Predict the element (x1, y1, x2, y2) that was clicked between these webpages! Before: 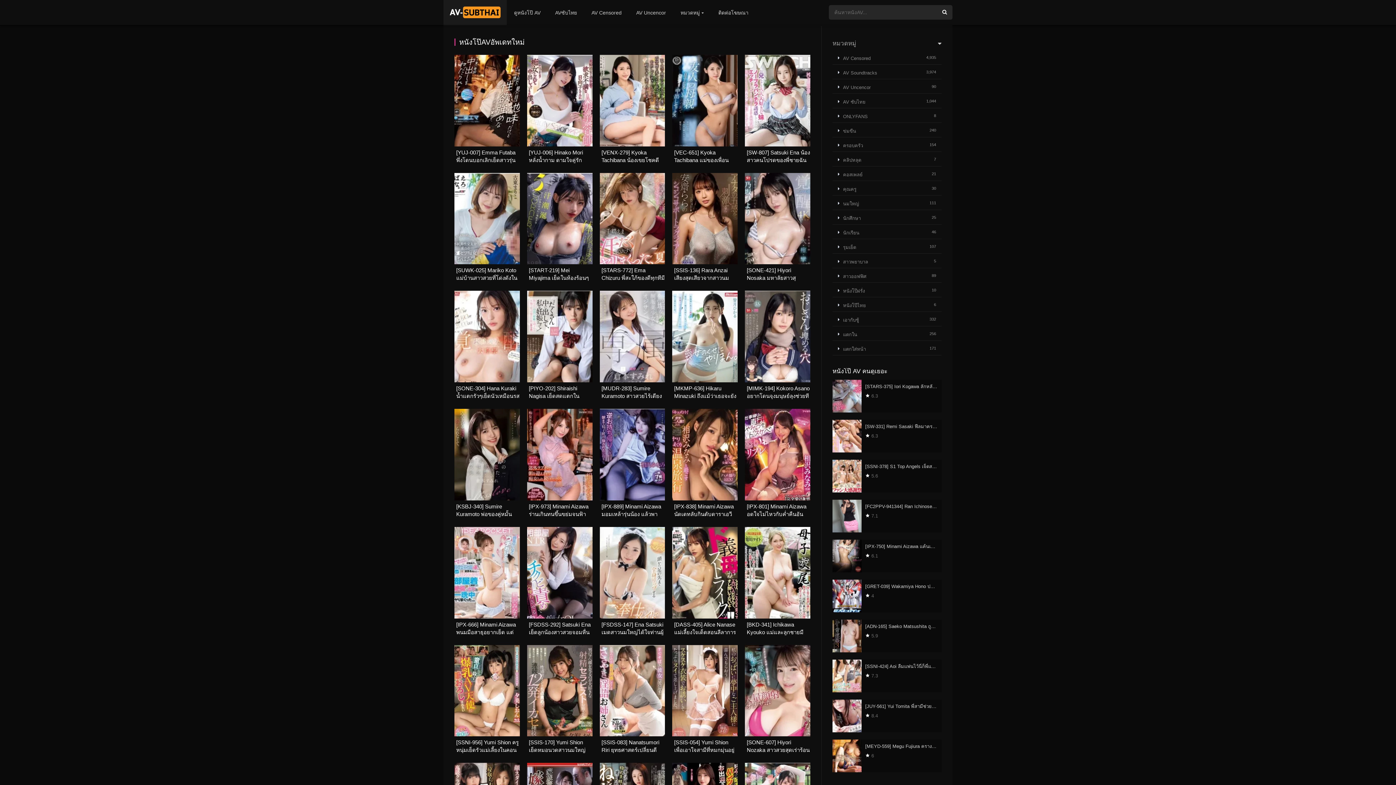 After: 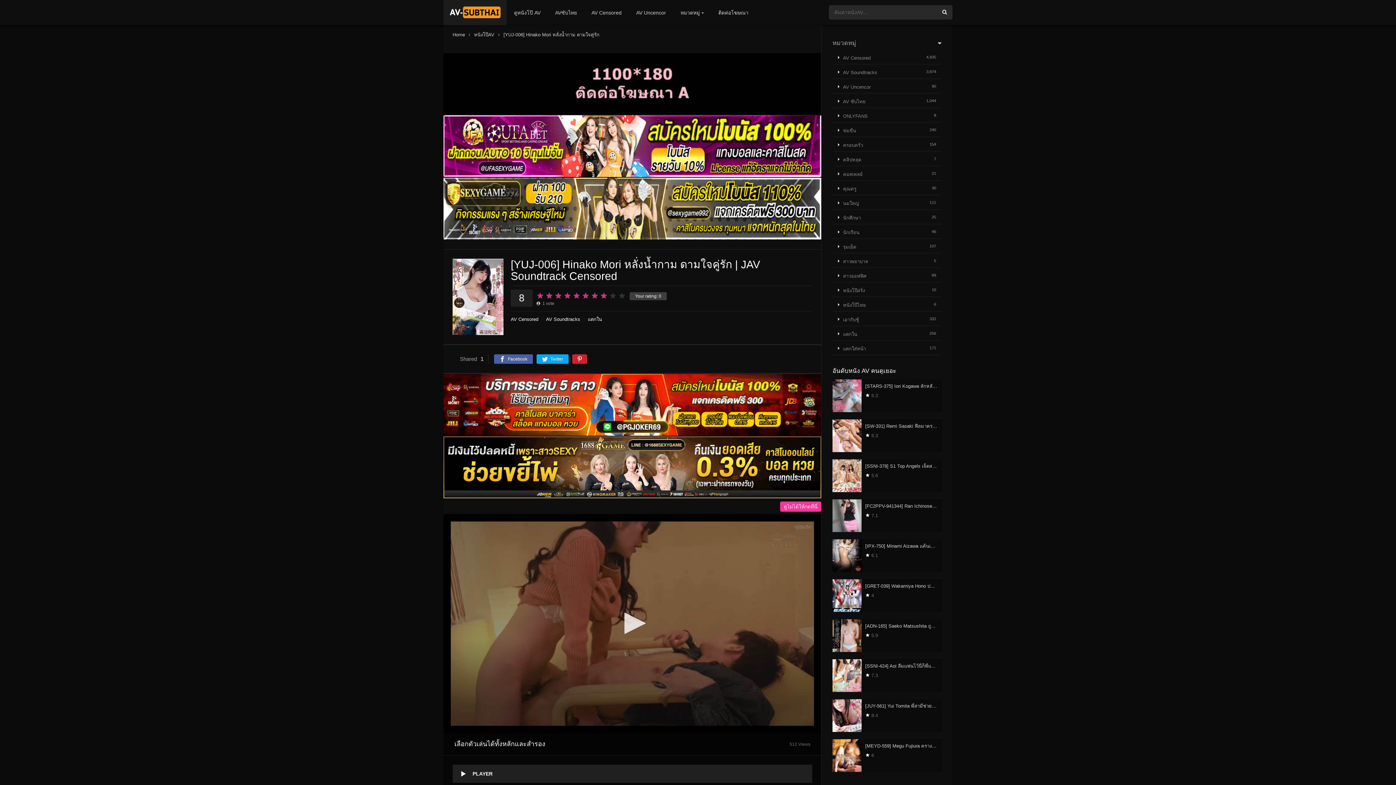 Action: label: [YUJ-006] Hinako Mori หลั่งน้ำกาม ดามใจคู่รัก bbox: (527, 148, 592, 163)